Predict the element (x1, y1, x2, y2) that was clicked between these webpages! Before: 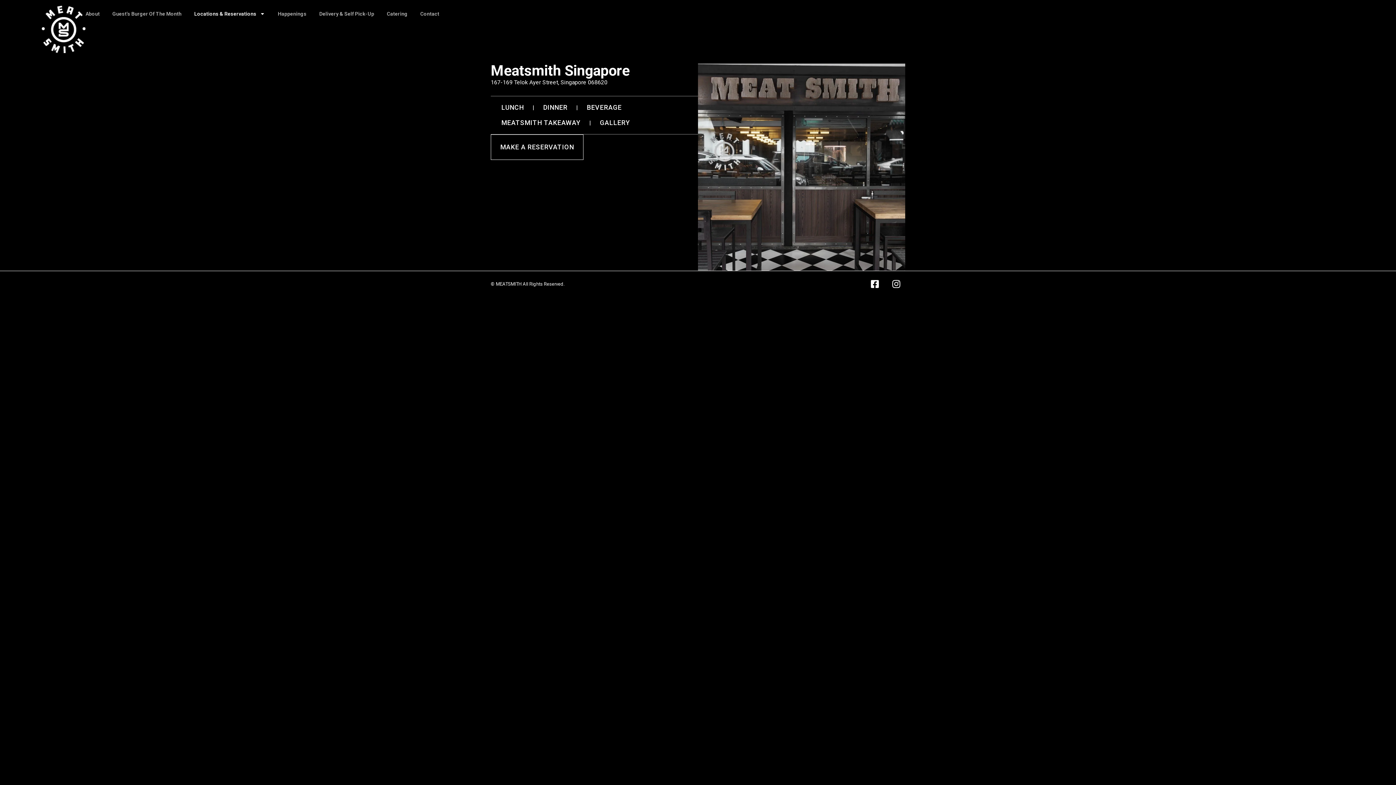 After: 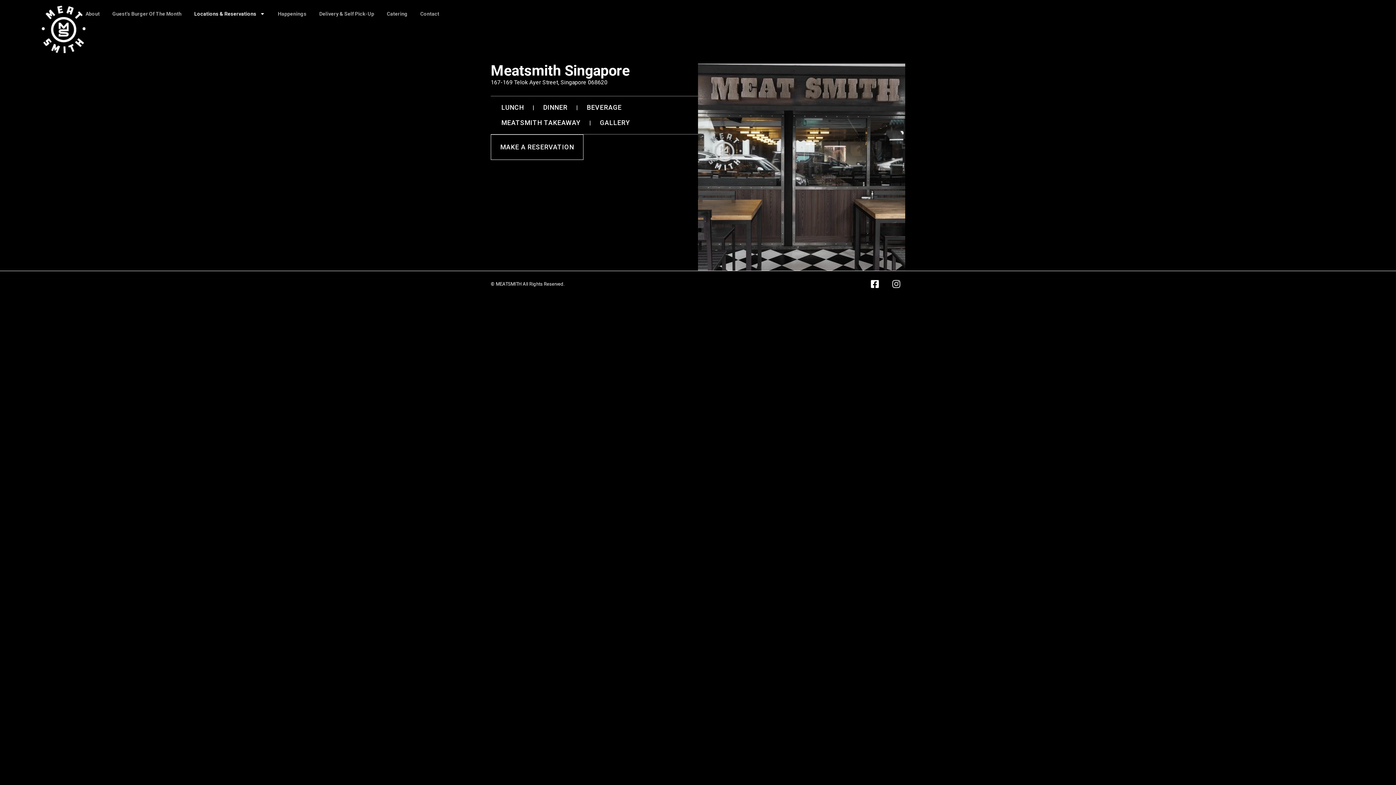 Action: bbox: (887, 274, 905, 293) label: Instagram